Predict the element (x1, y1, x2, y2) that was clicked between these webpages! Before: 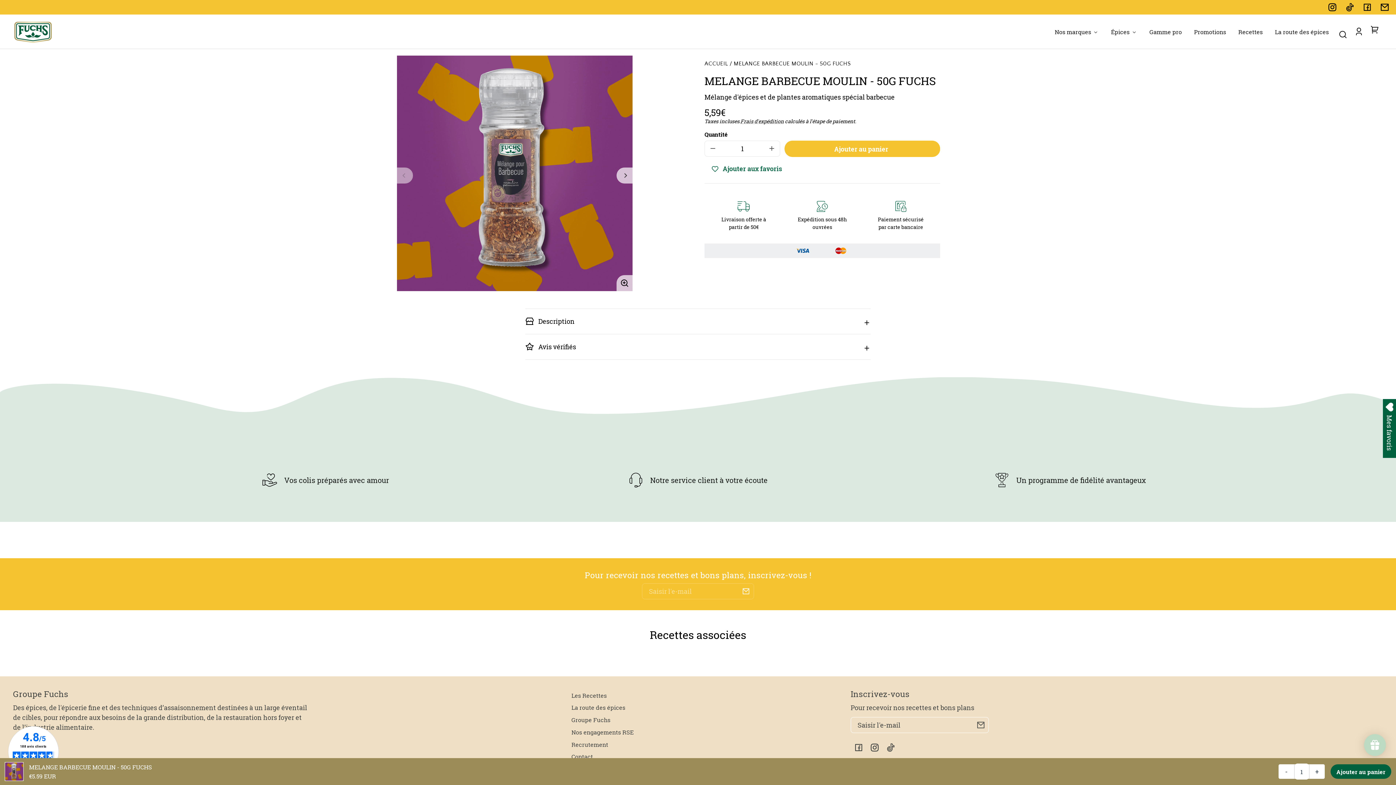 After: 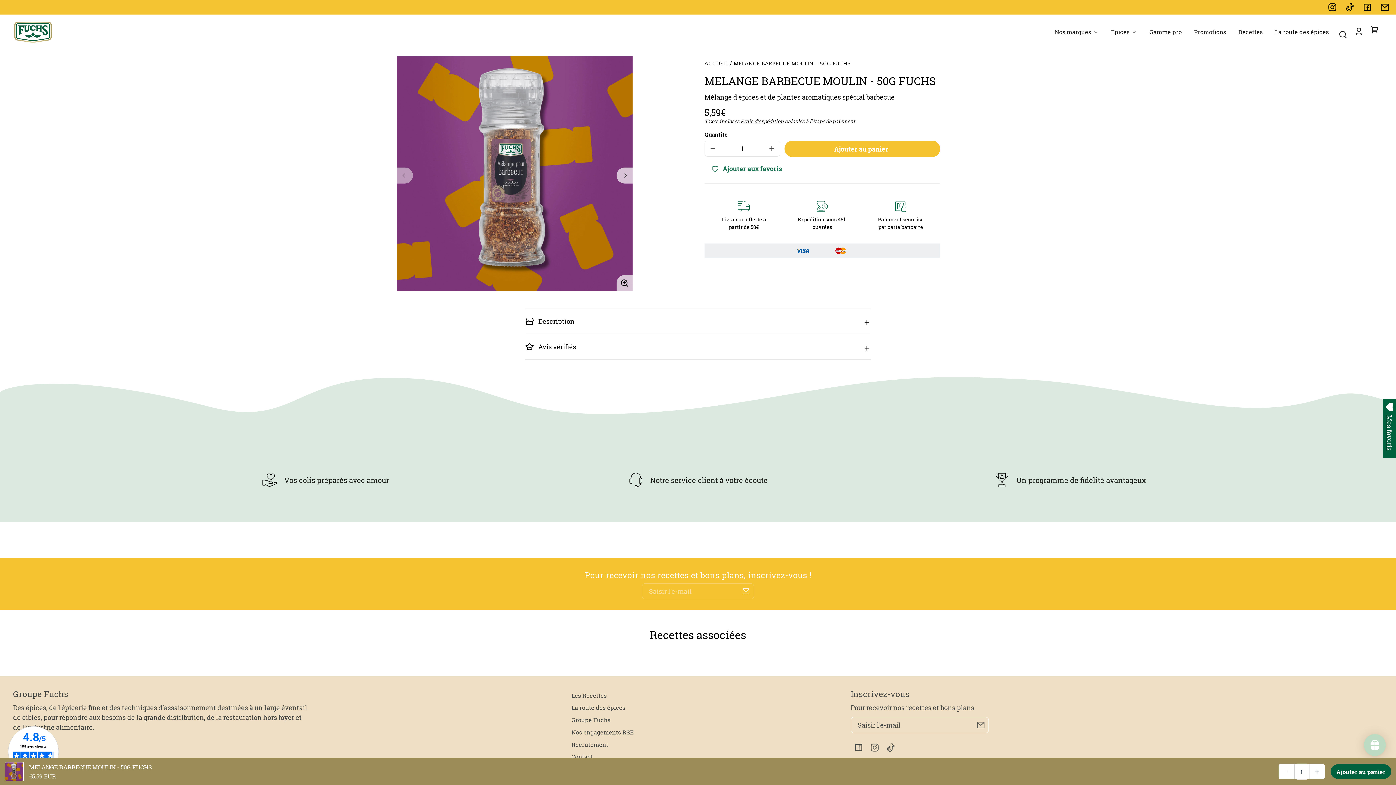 Action: label: Instagram bbox: (866, 739, 882, 755)